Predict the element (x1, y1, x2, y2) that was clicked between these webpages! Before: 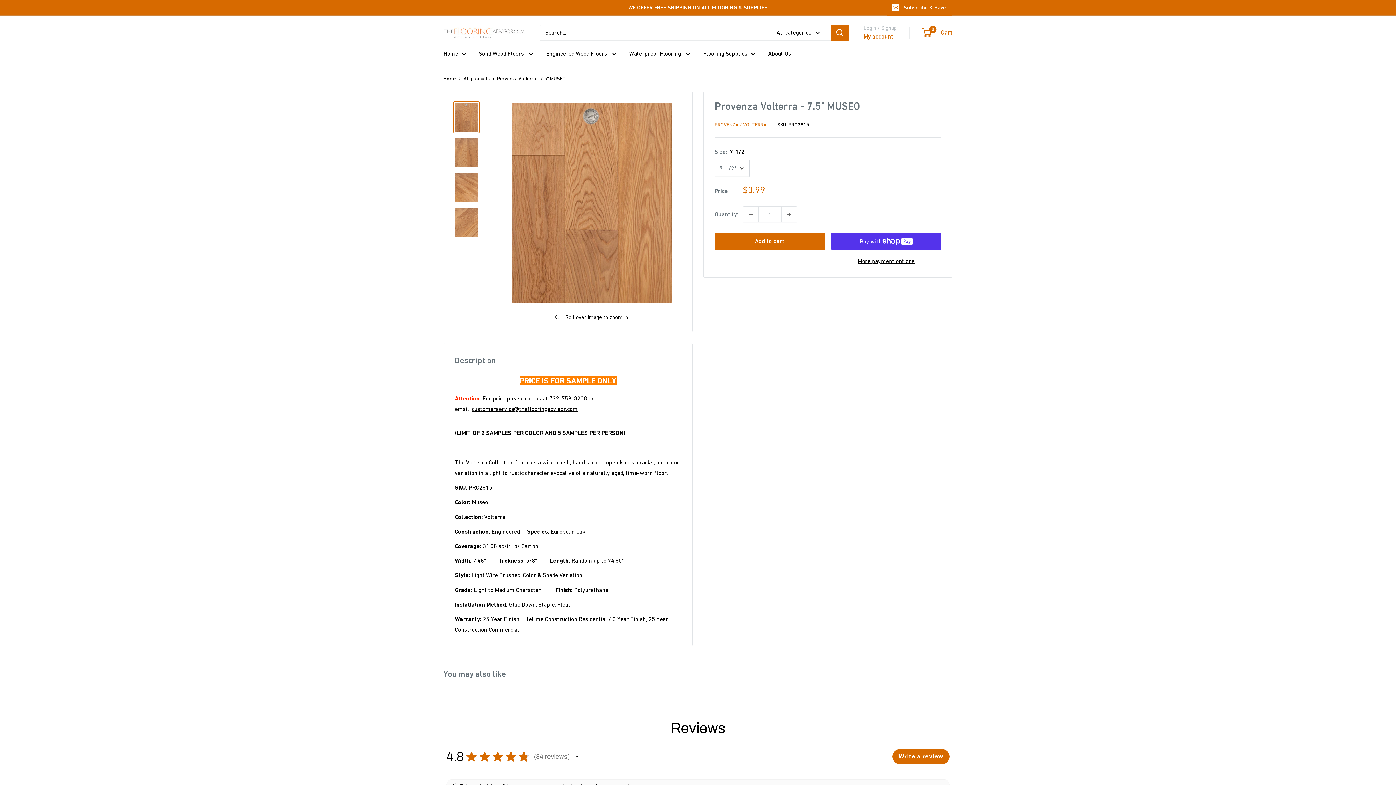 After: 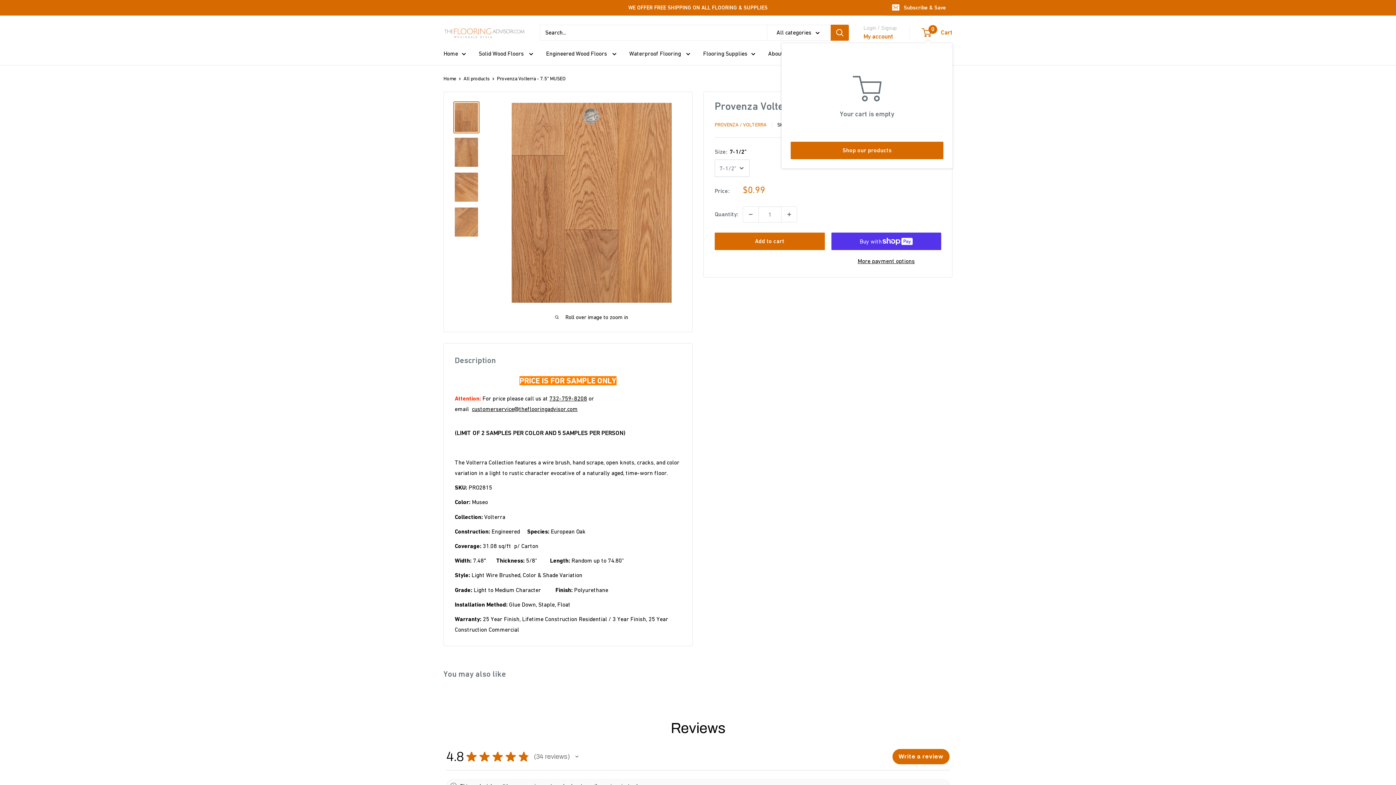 Action: label: 0
 Cart bbox: (922, 26, 952, 38)